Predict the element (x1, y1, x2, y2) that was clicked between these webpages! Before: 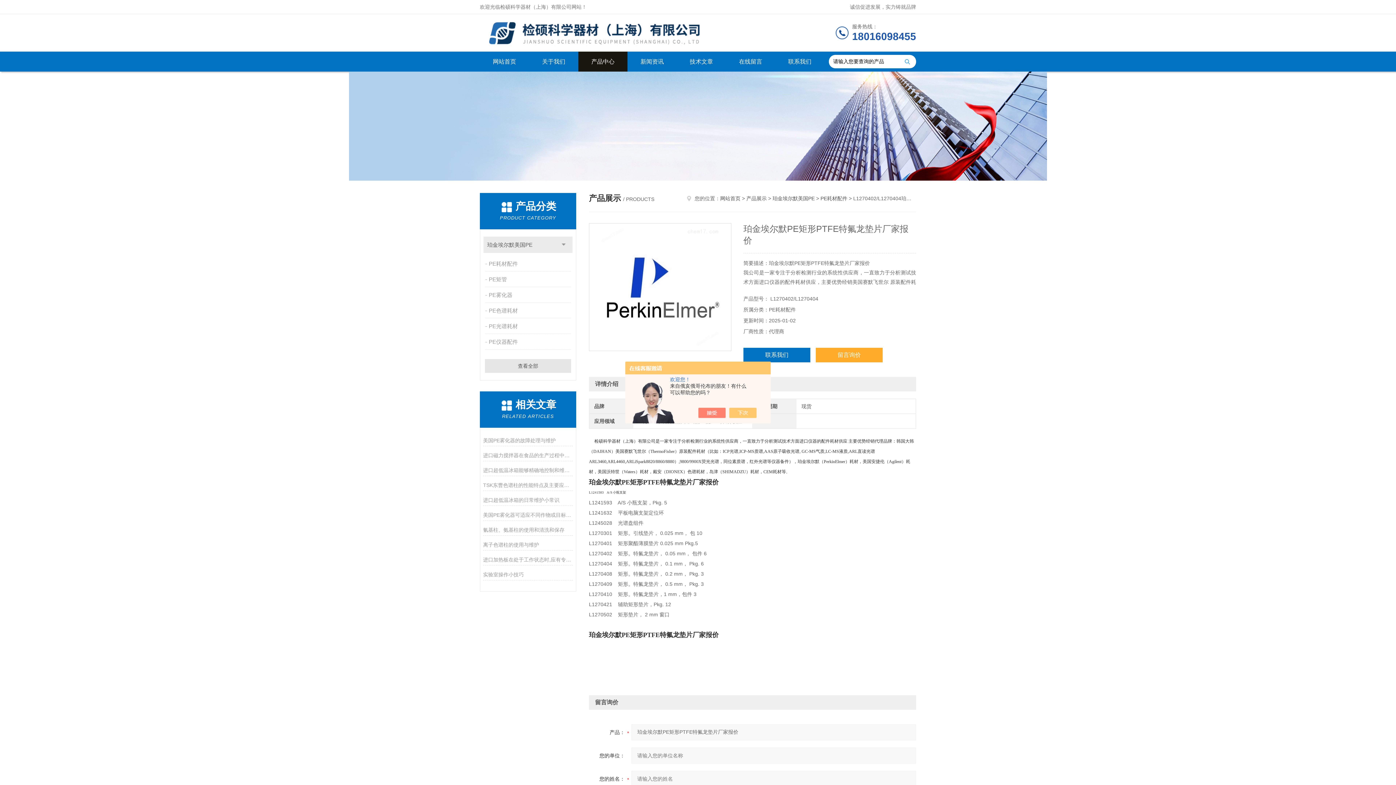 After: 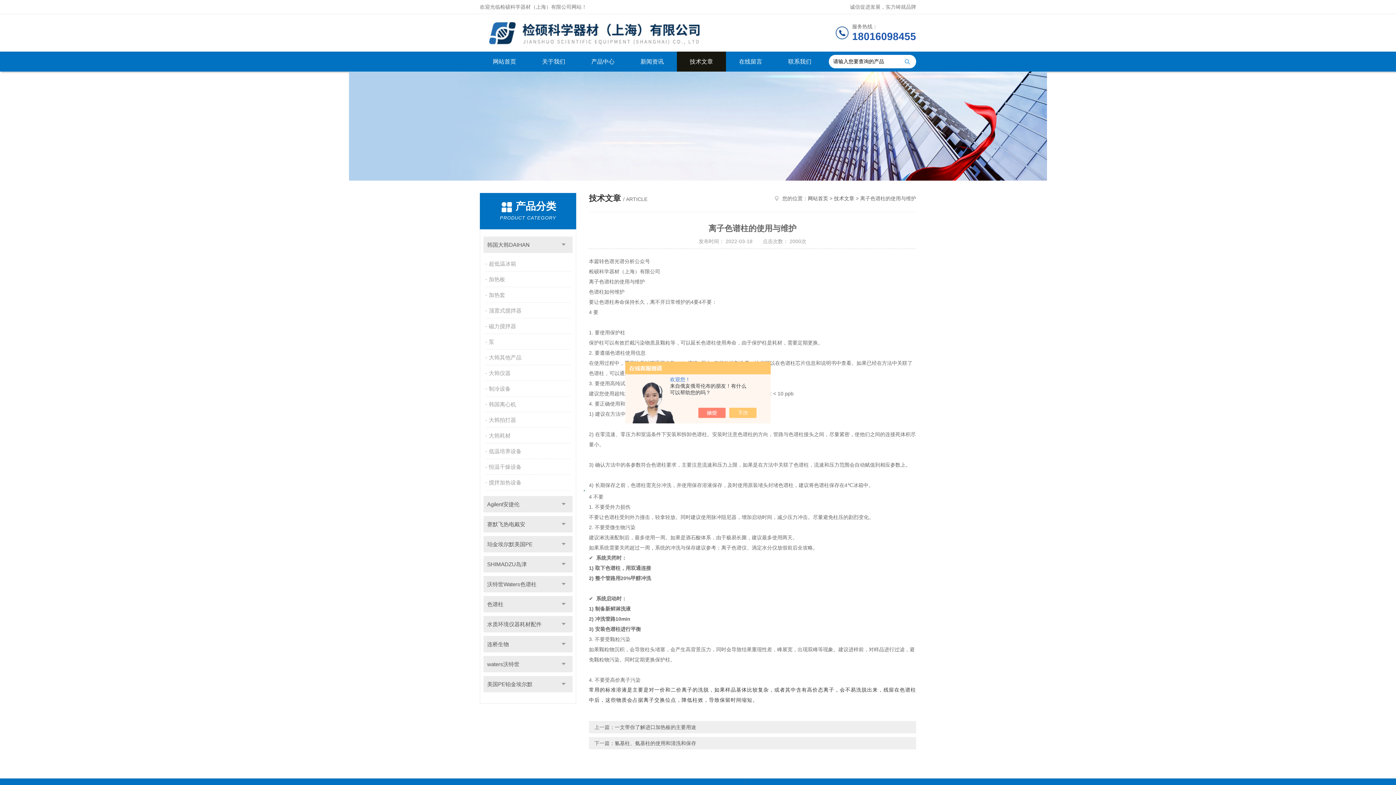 Action: label: 离子色谱柱的使用与维护 bbox: (483, 539, 573, 550)